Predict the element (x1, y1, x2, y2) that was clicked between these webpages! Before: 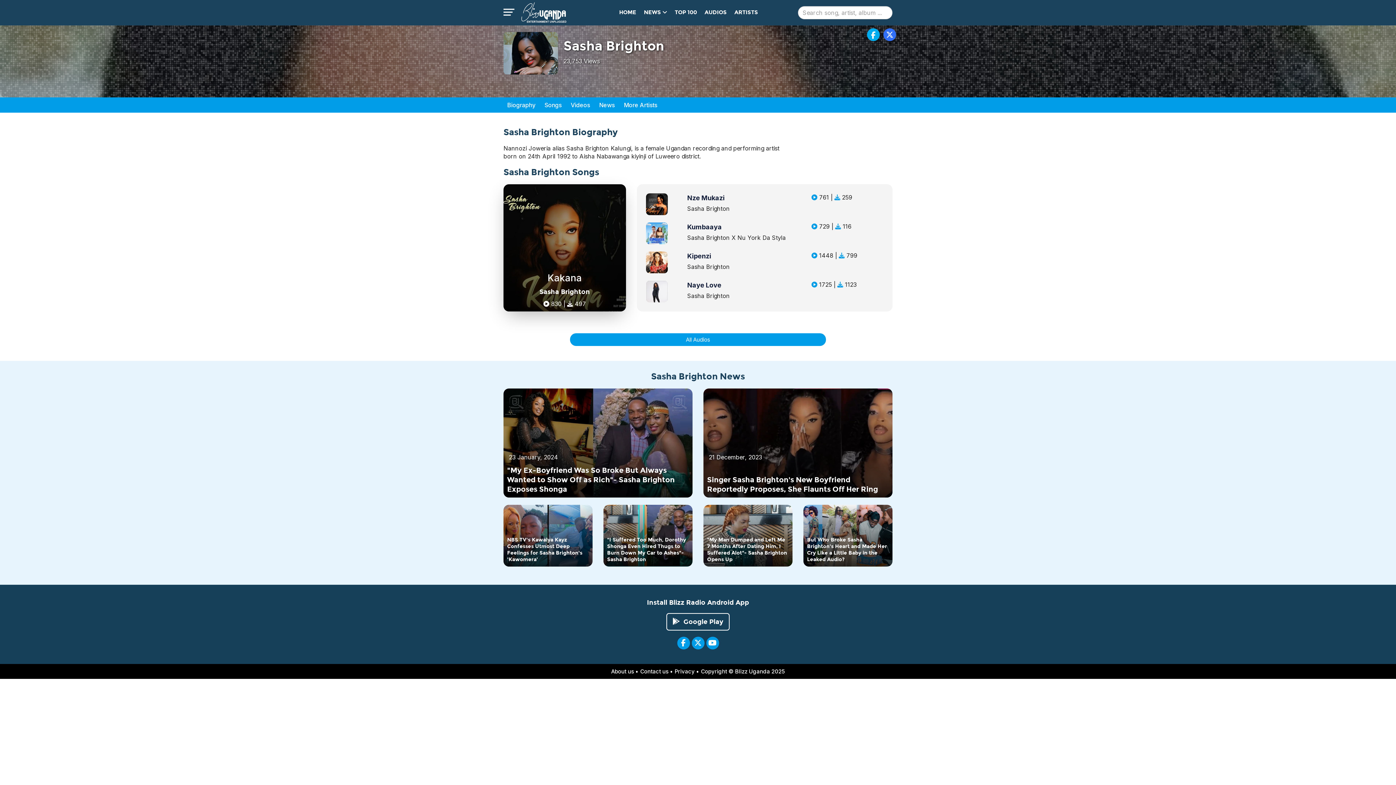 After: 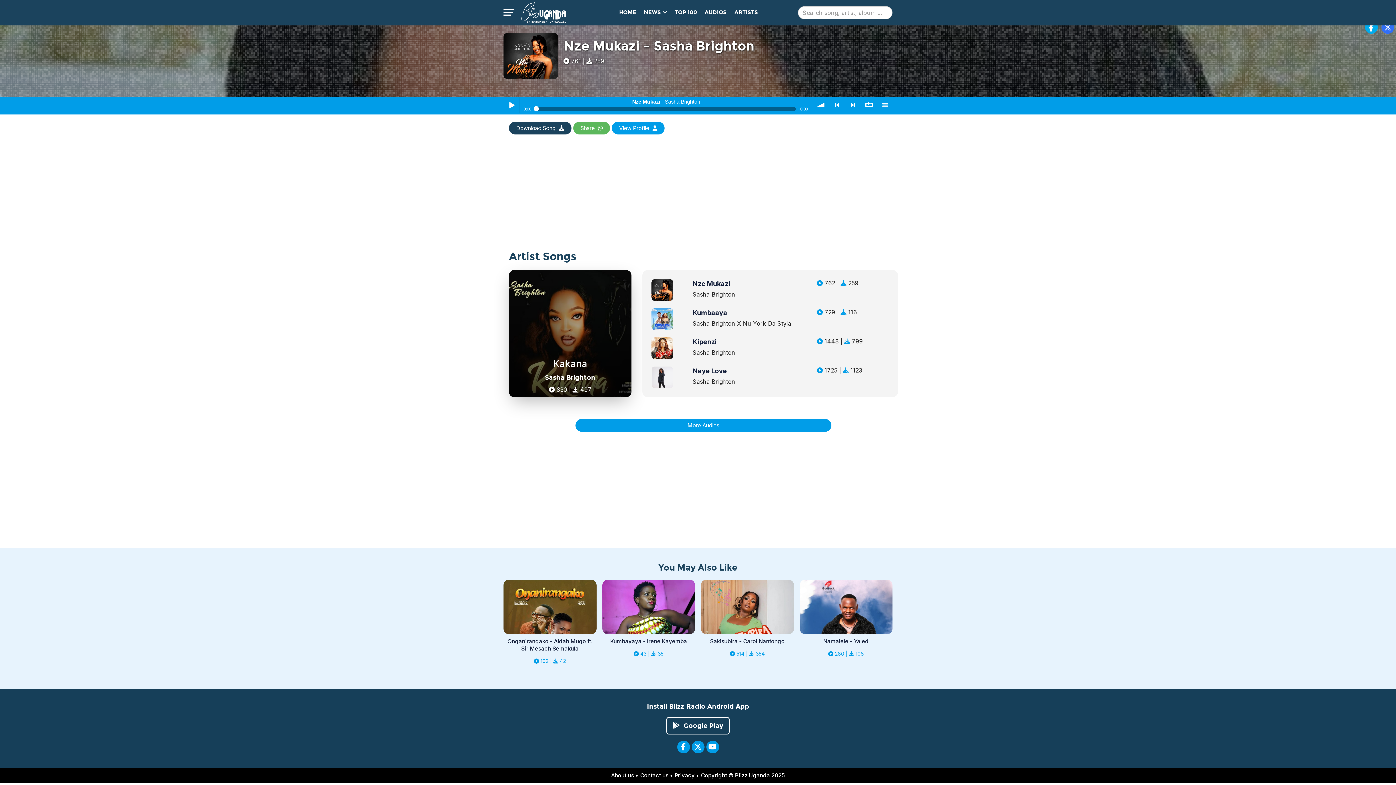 Action: bbox: (687, 194, 724, 201) label: Nze Mukazi